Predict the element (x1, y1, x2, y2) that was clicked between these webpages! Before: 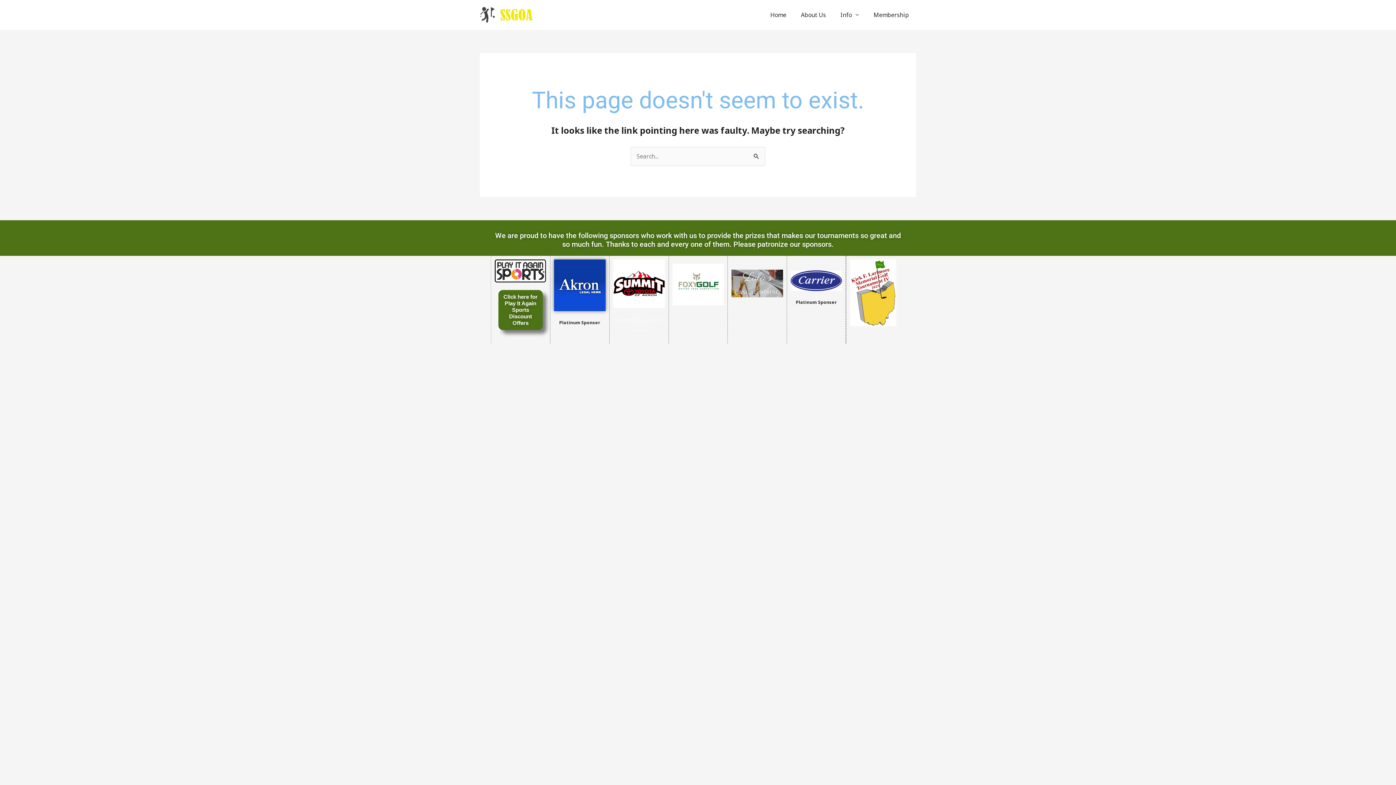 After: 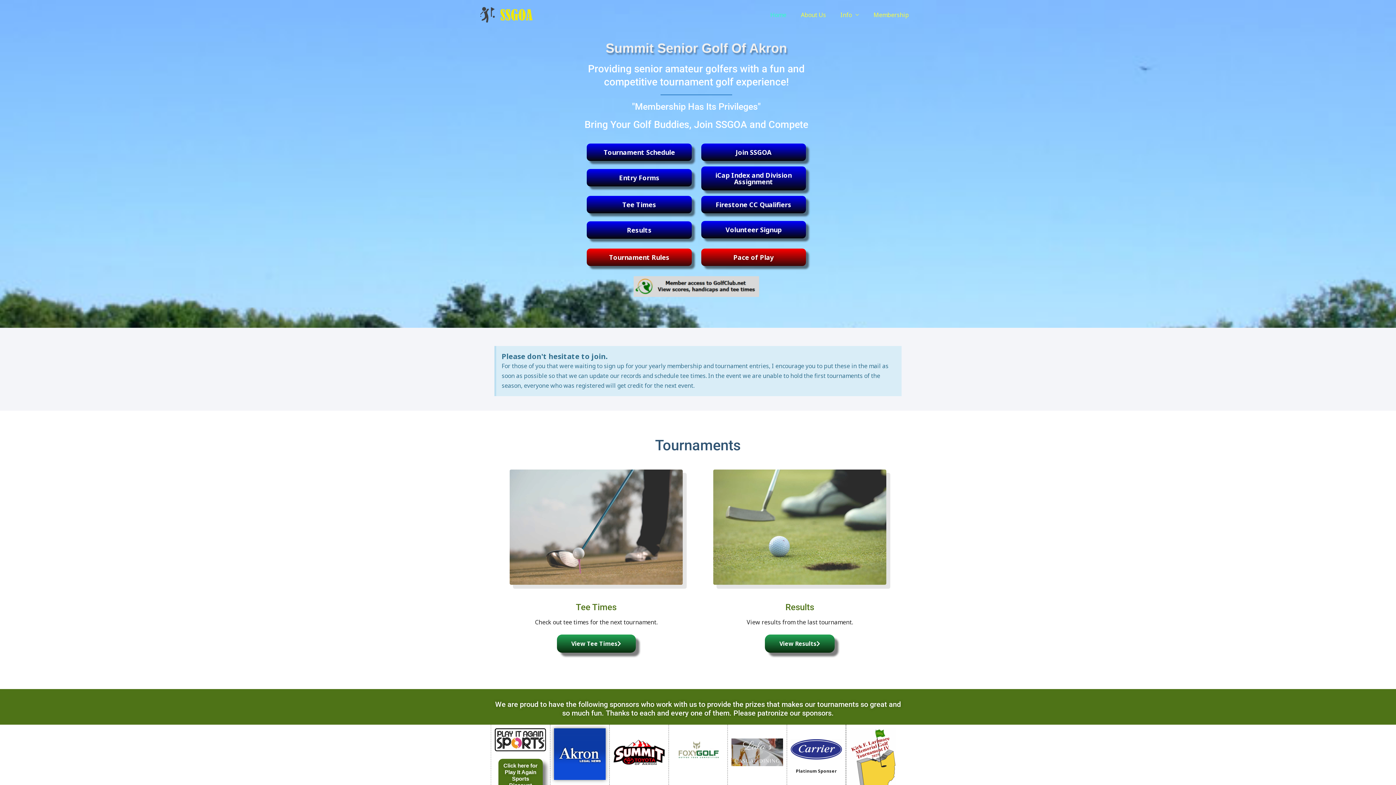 Action: bbox: (480, 10, 534, 18)